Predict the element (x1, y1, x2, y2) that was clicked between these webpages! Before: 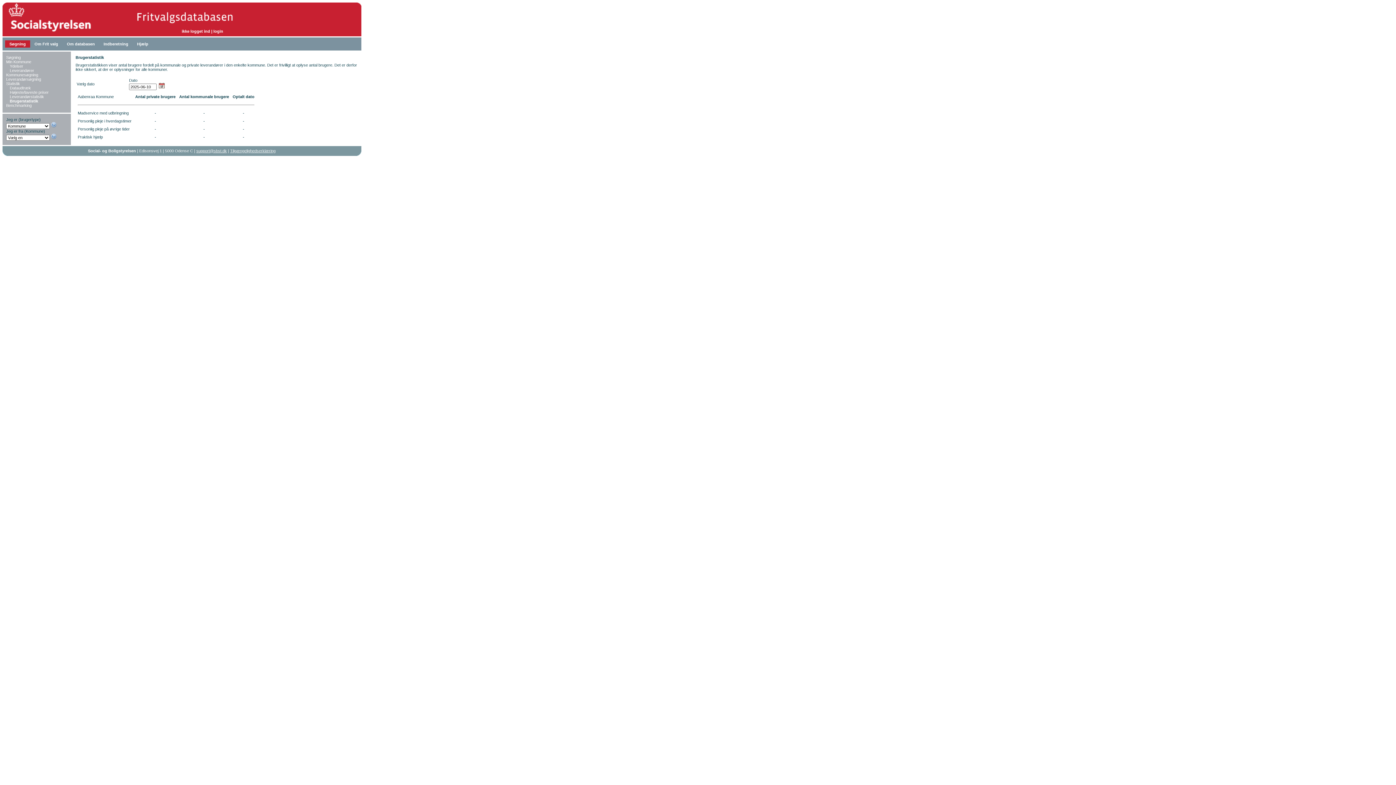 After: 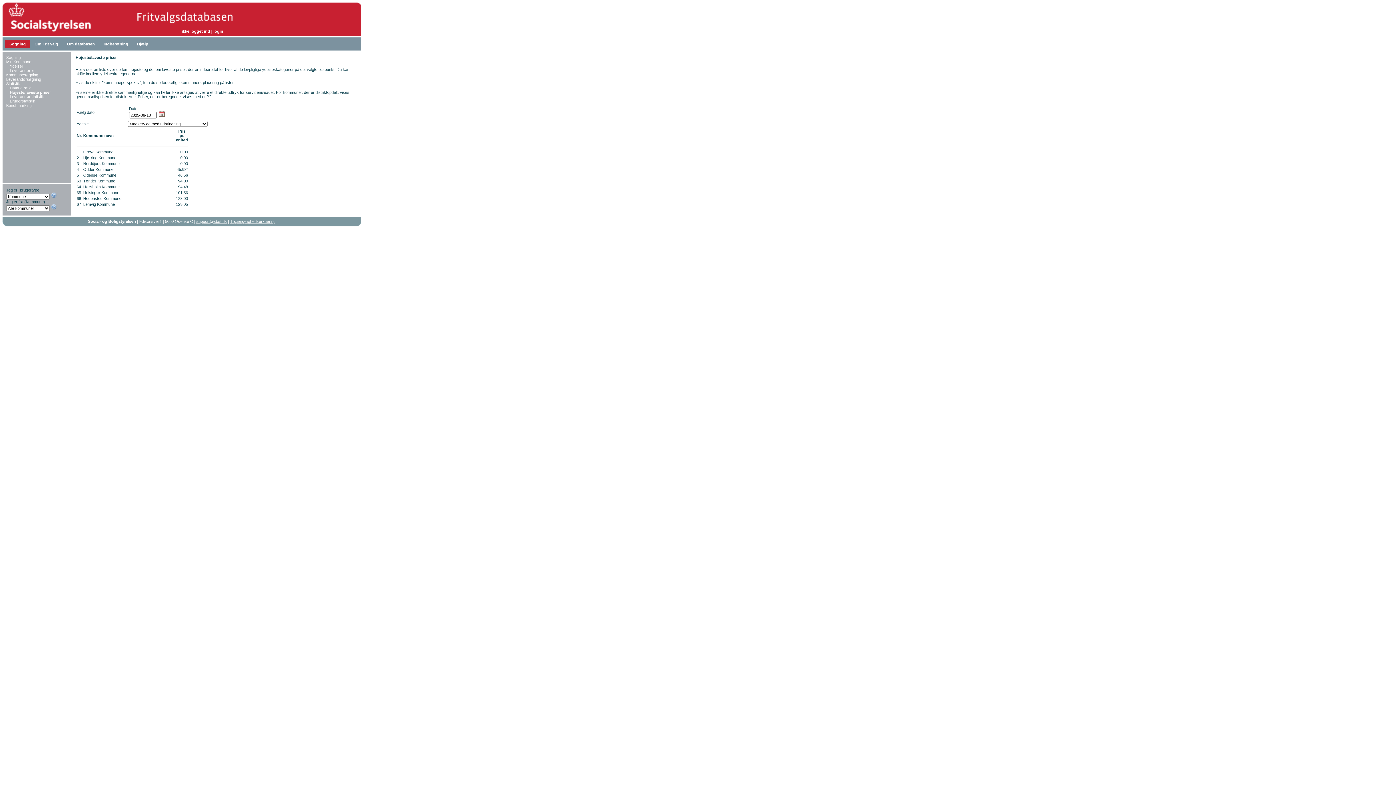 Action: bbox: (6, 90, 70, 94) label: Højeste/laveste priser